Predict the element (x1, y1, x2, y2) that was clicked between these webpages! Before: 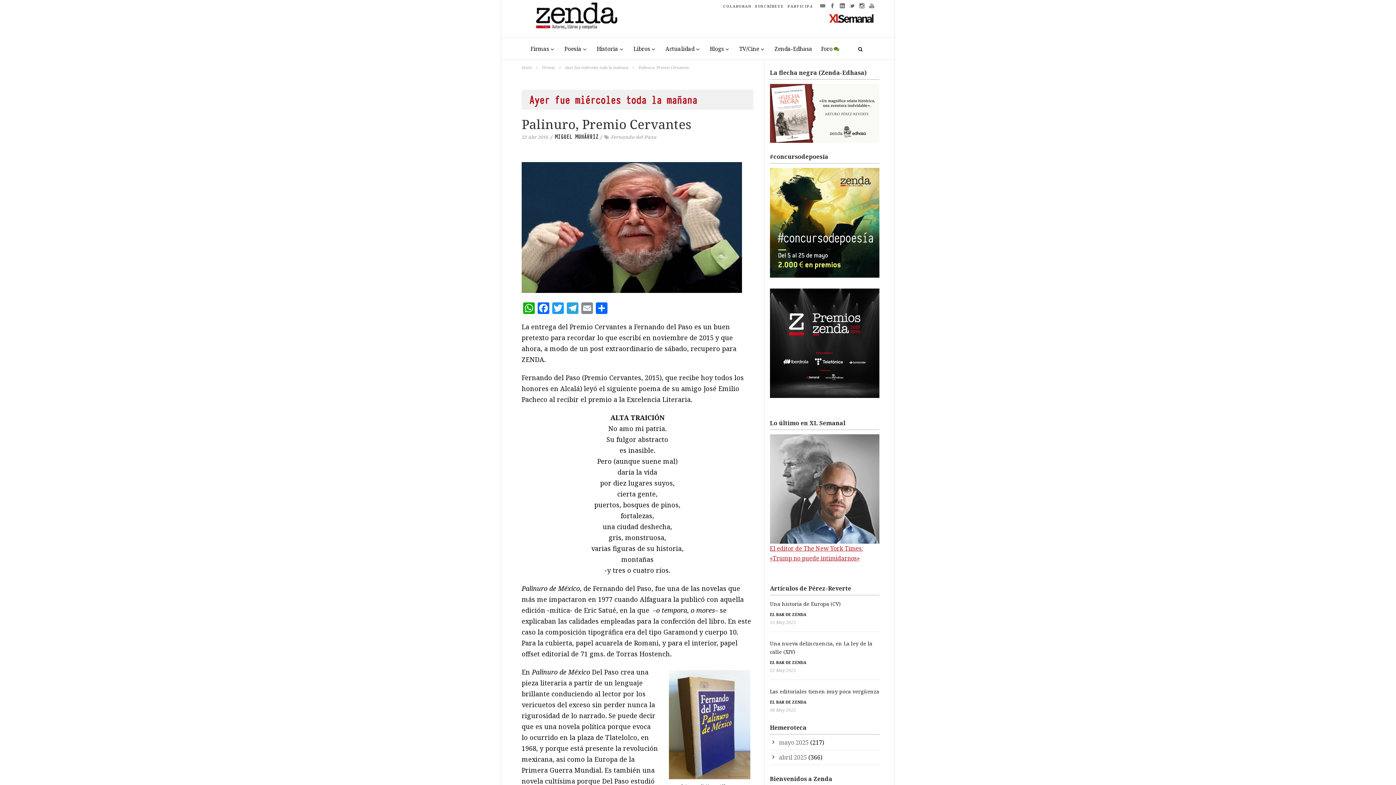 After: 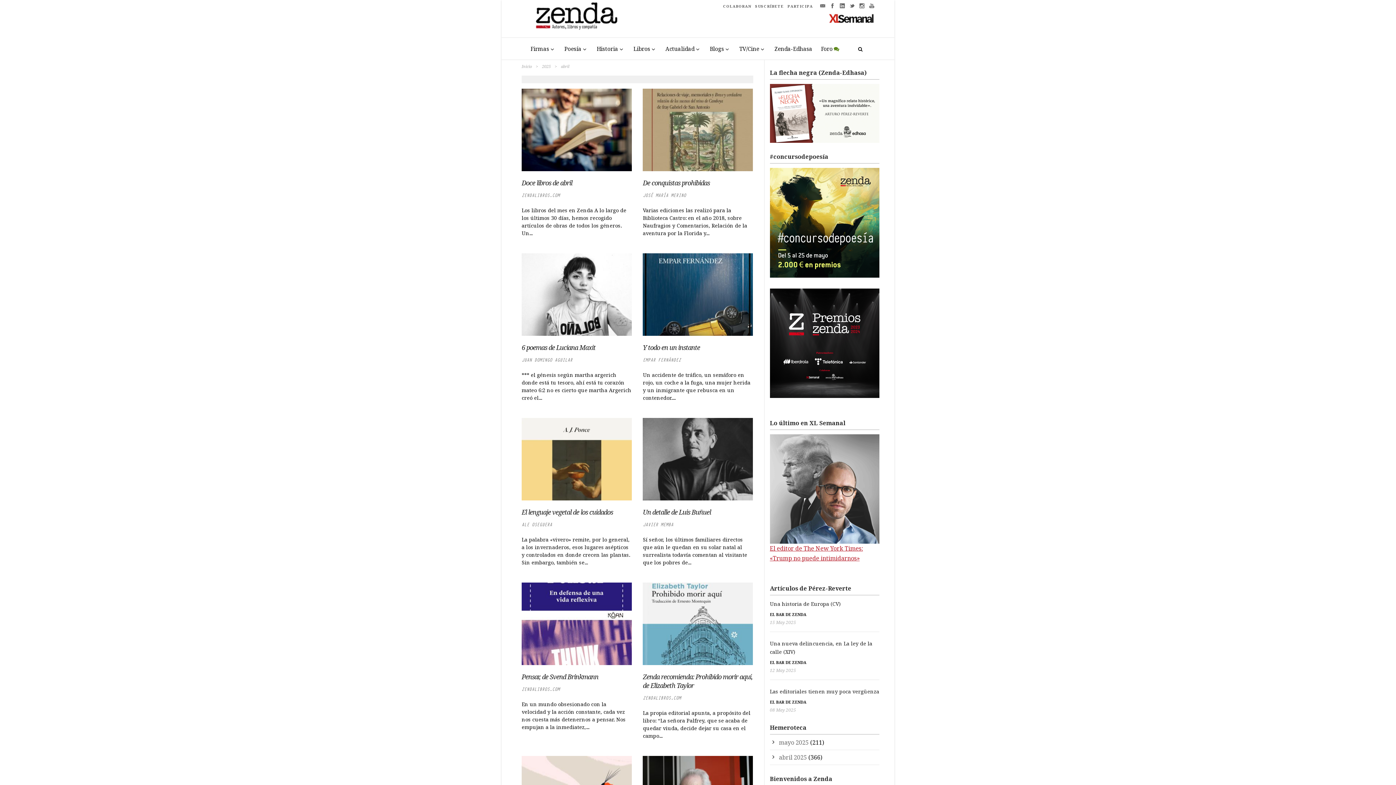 Action: label: abril 2025 bbox: (779, 753, 807, 761)